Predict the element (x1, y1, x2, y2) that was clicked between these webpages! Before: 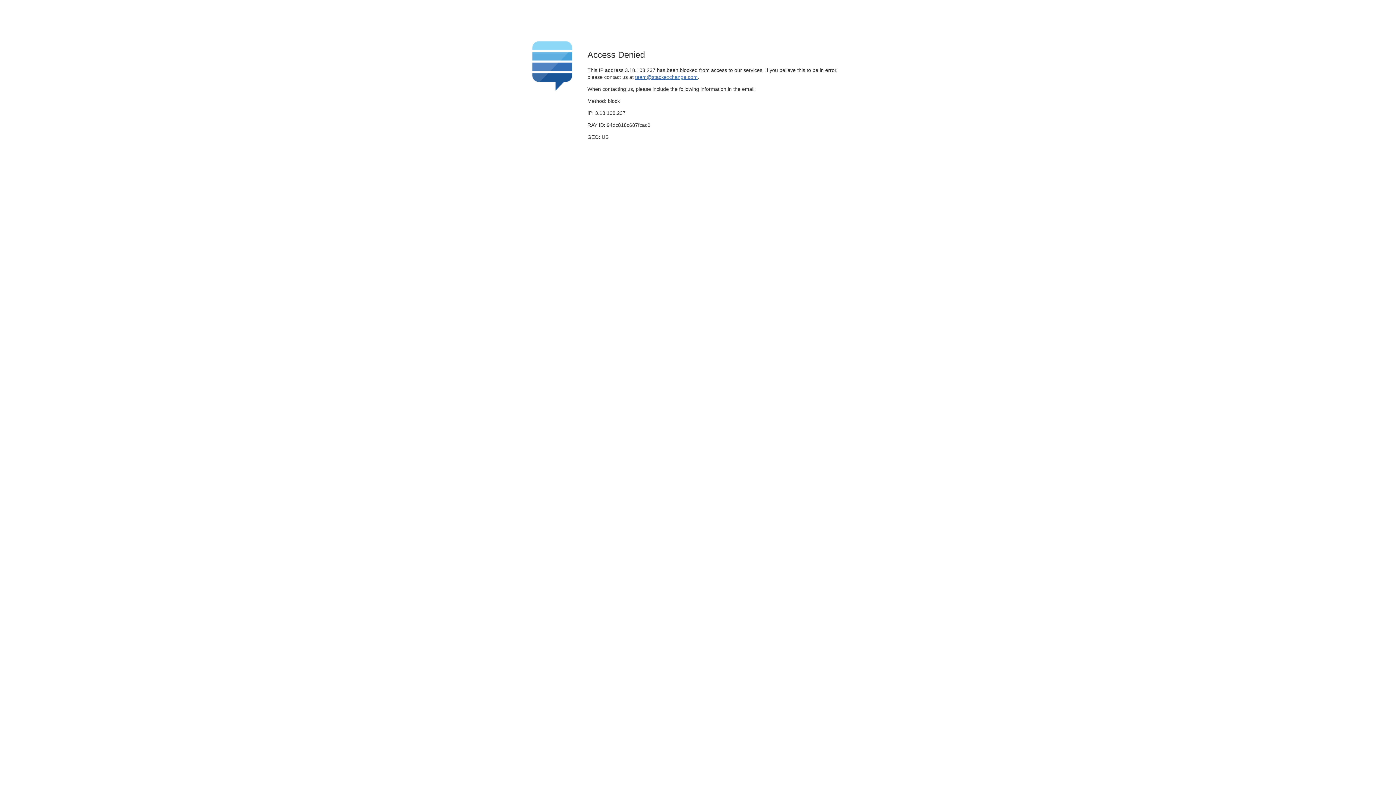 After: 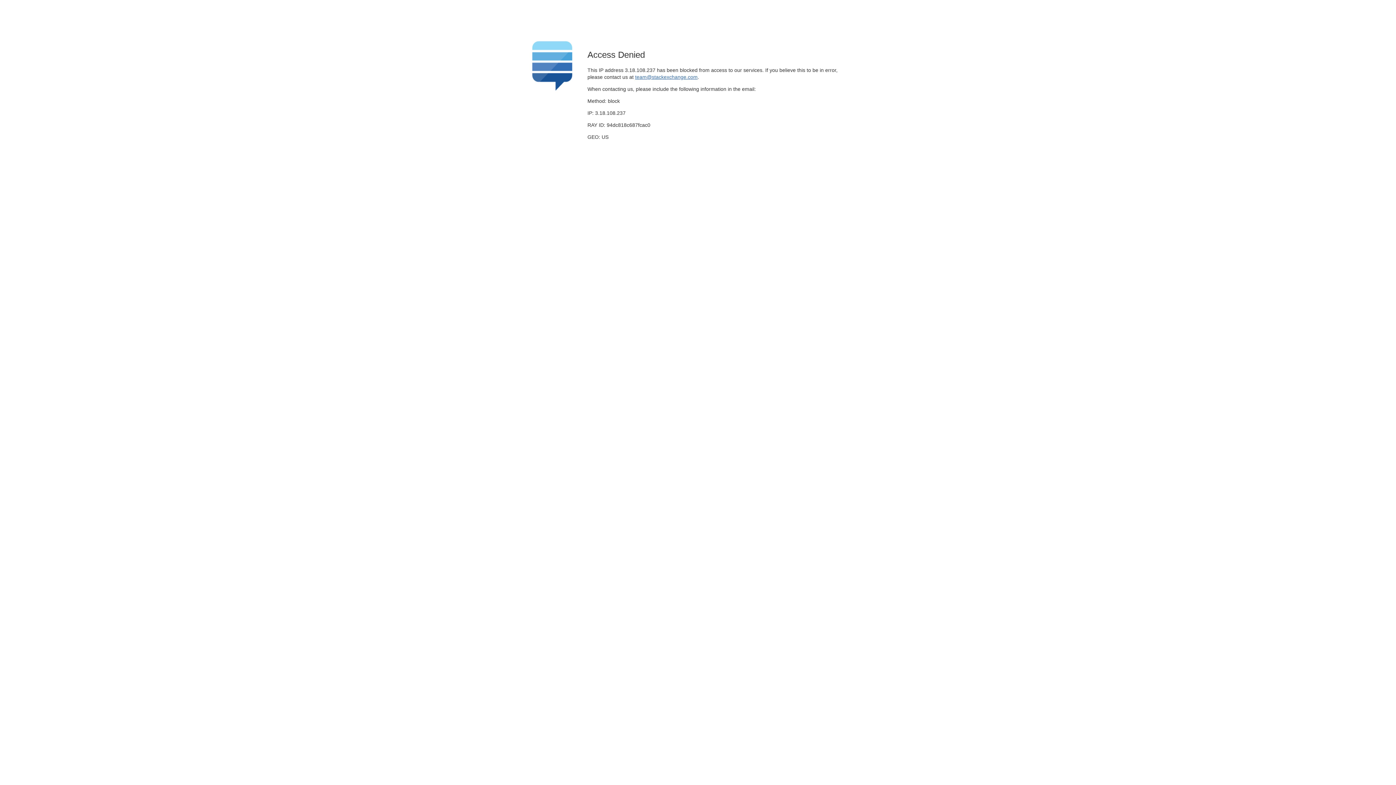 Action: label: team@stackexchange.com bbox: (635, 74, 697, 79)